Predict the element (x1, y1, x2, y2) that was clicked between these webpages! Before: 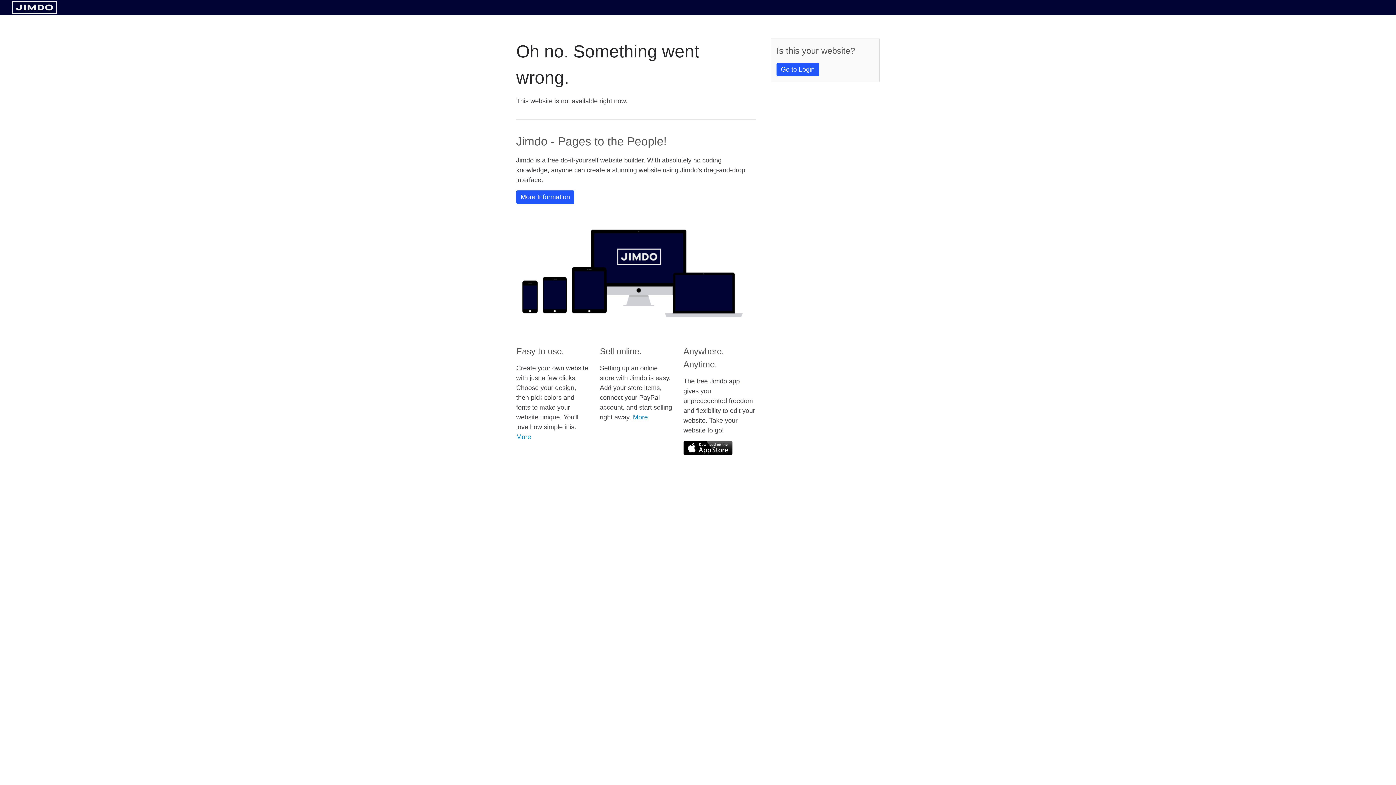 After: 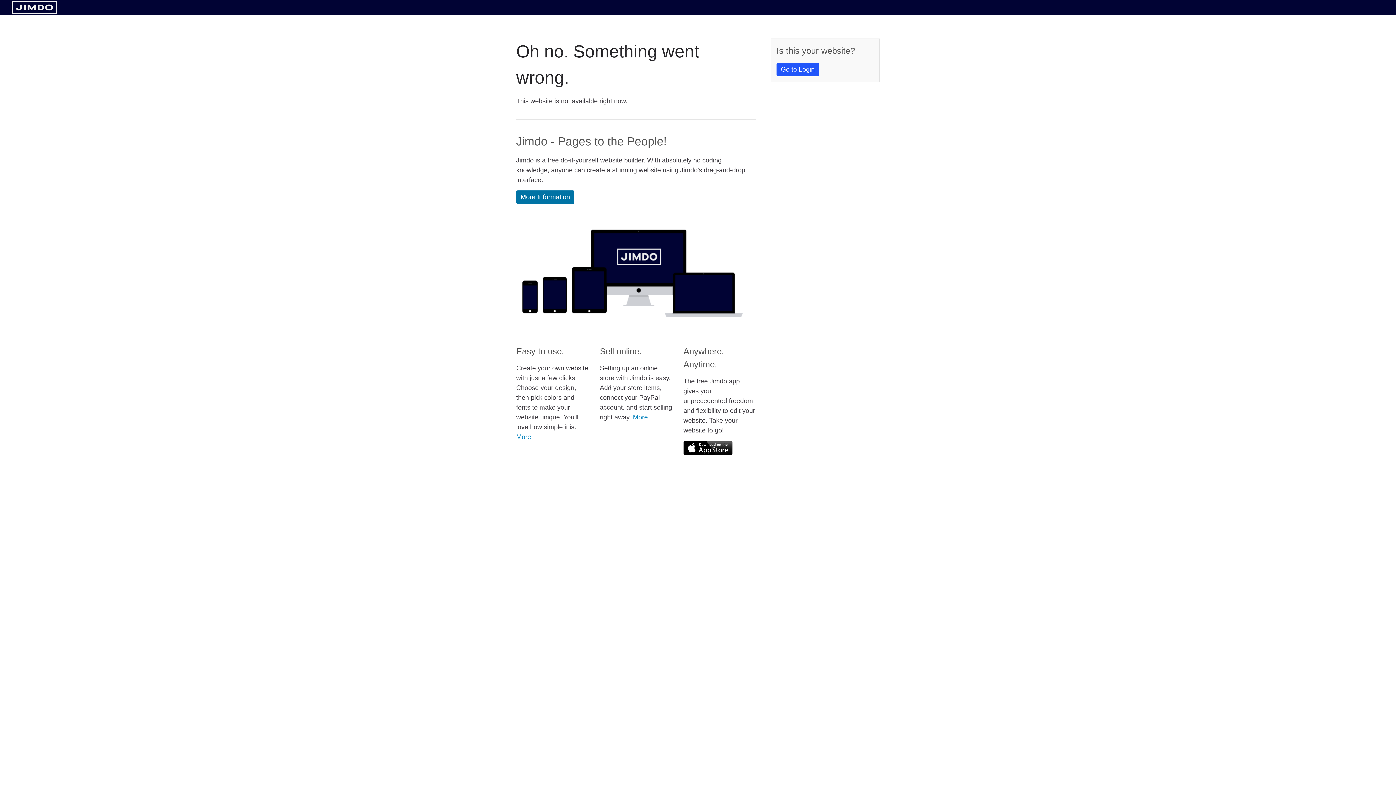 Action: bbox: (516, 190, 574, 204) label: More Information